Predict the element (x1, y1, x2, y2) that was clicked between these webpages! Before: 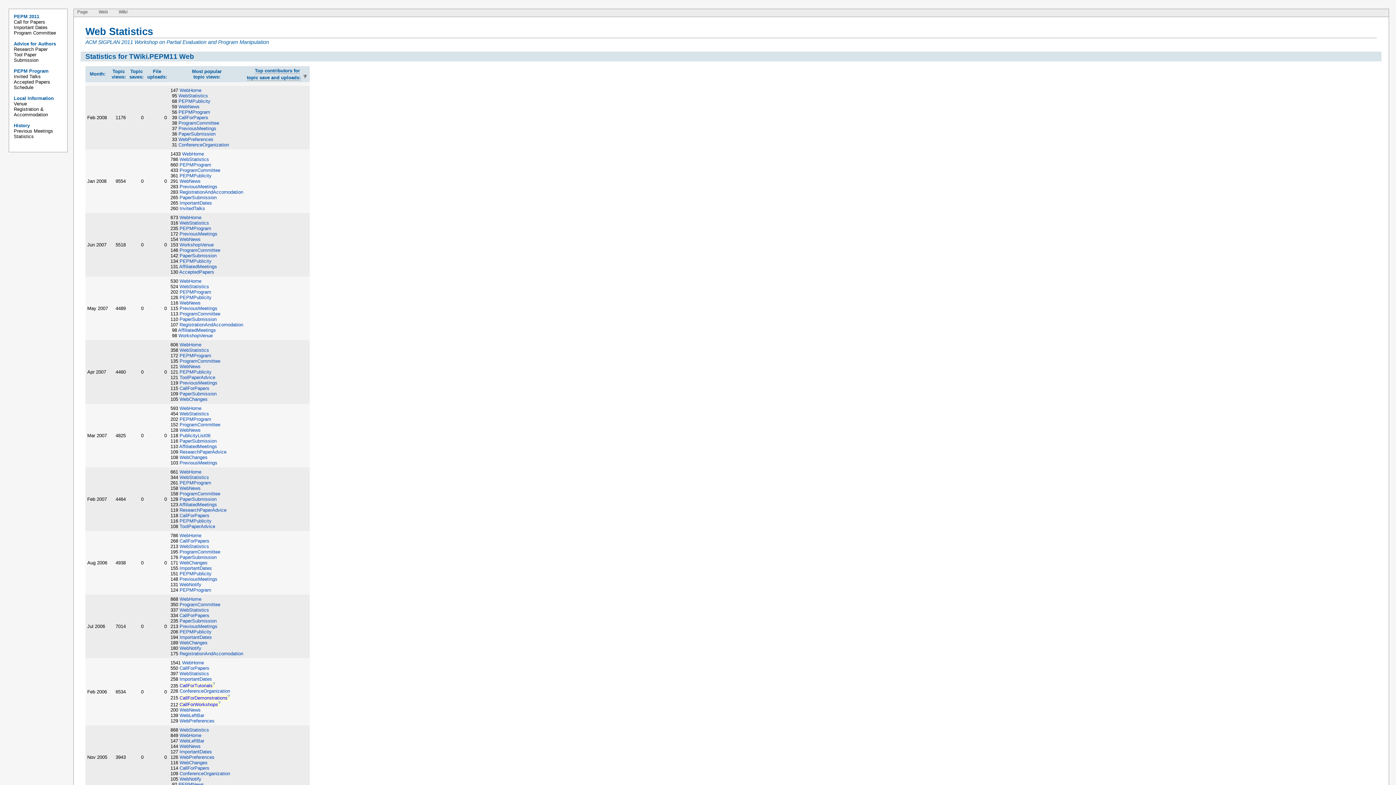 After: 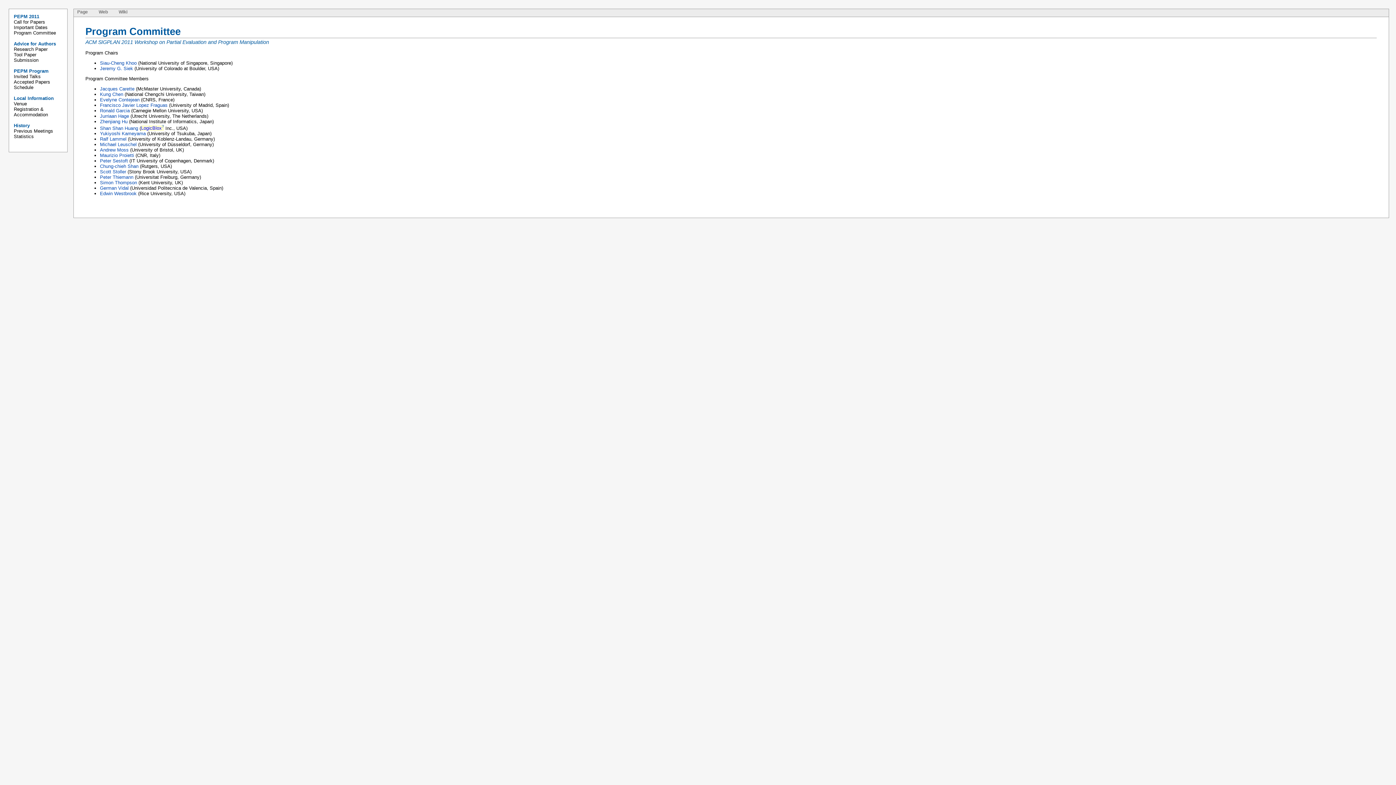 Action: label: ProgramCommittee bbox: (178, 120, 219, 125)